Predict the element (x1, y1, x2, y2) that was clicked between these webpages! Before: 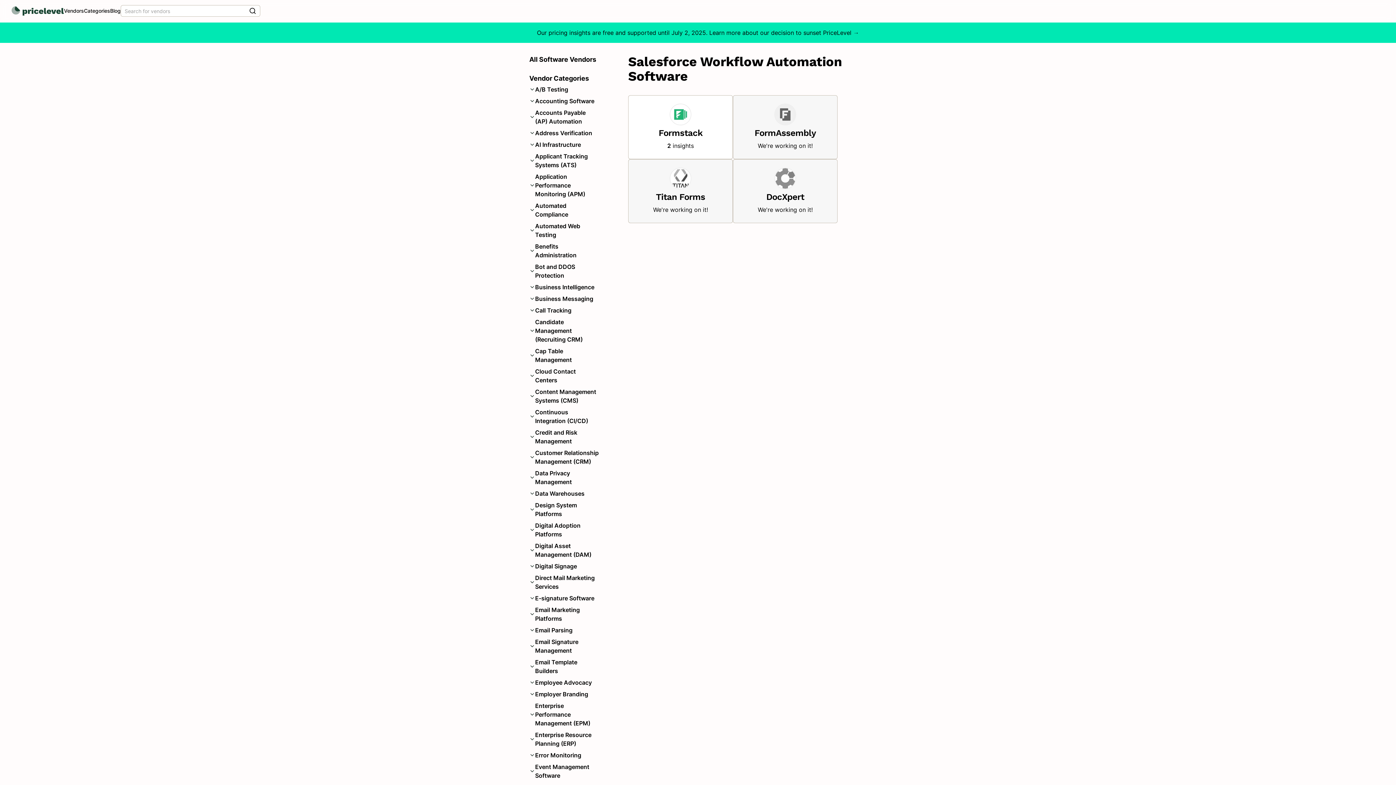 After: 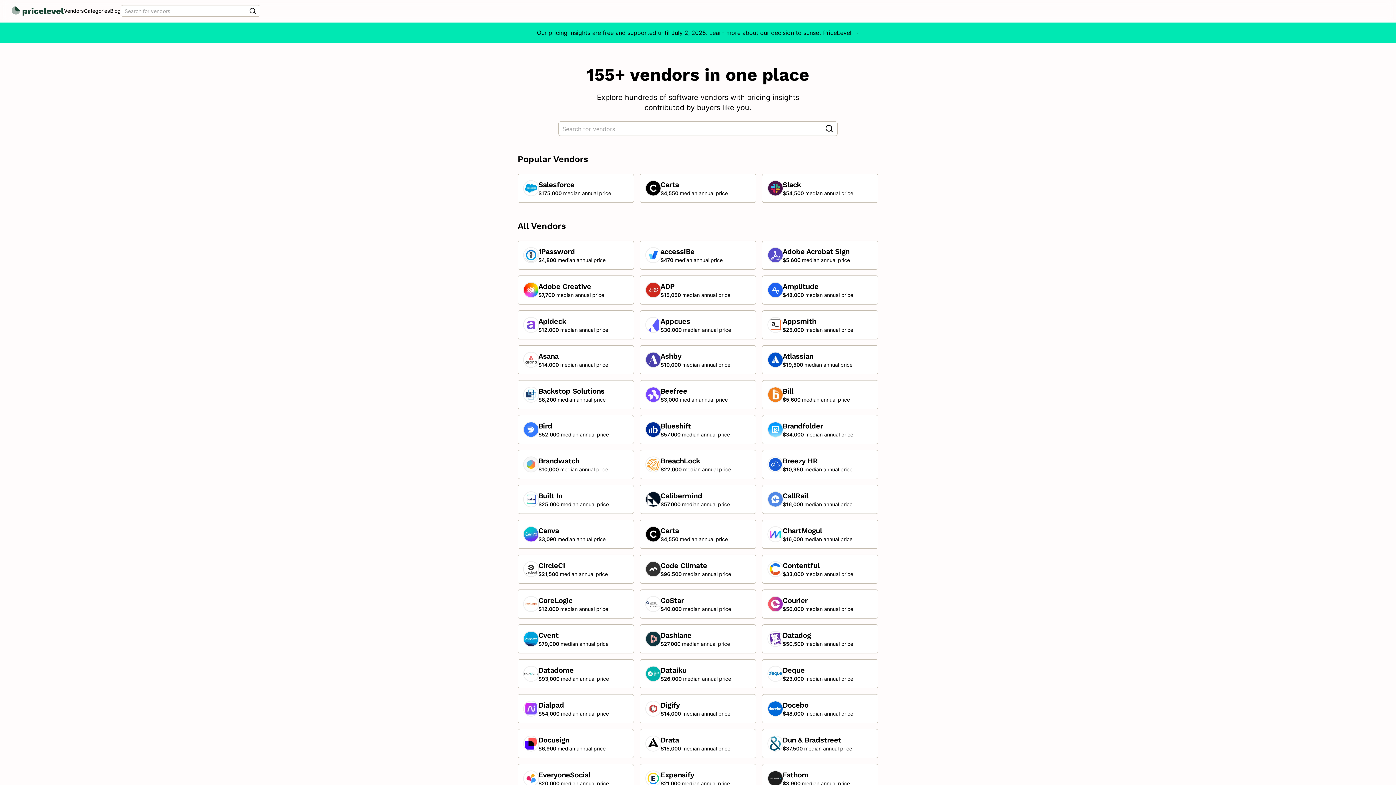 Action: label: Vendors bbox: (64, 7, 84, 14)